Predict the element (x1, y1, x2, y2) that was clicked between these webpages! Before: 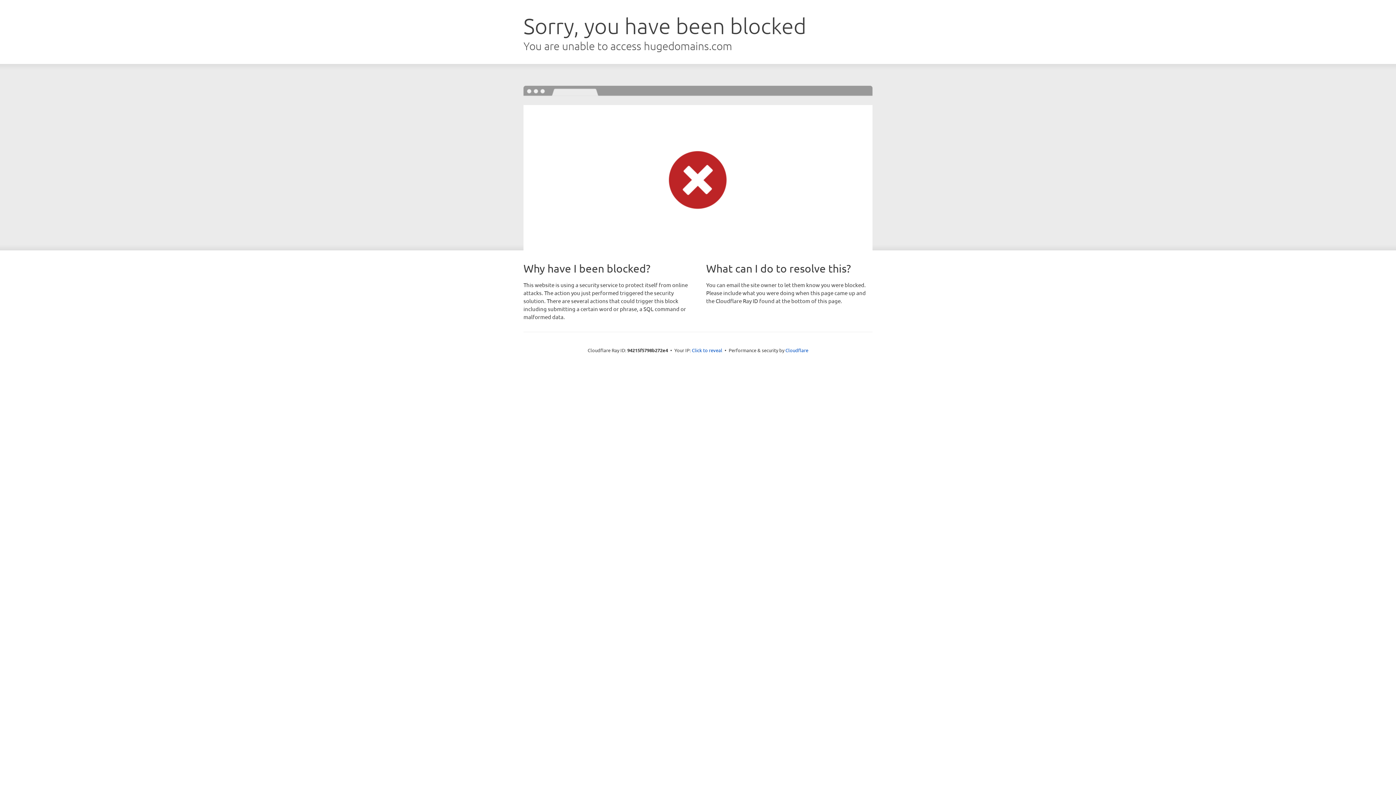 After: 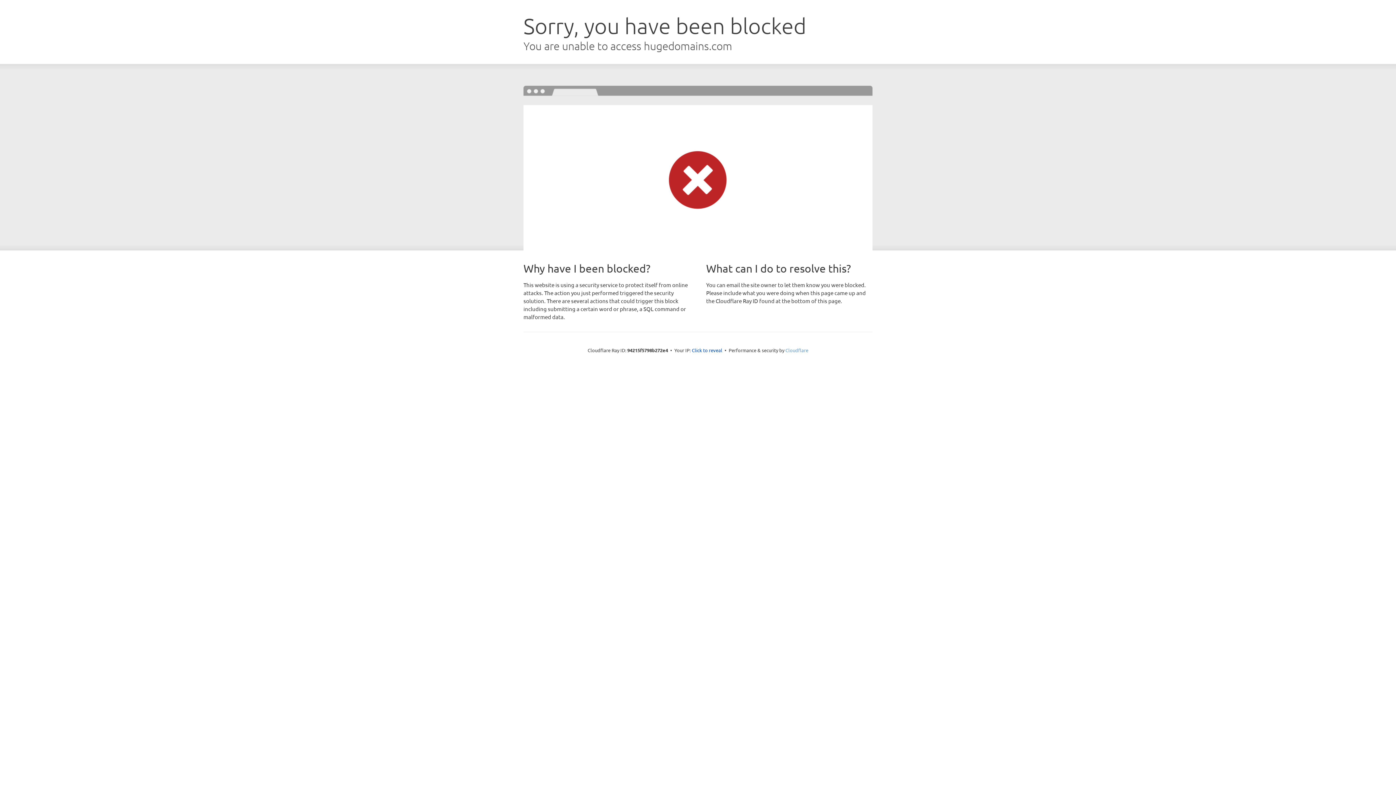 Action: bbox: (785, 347, 808, 353) label: Cloudflare